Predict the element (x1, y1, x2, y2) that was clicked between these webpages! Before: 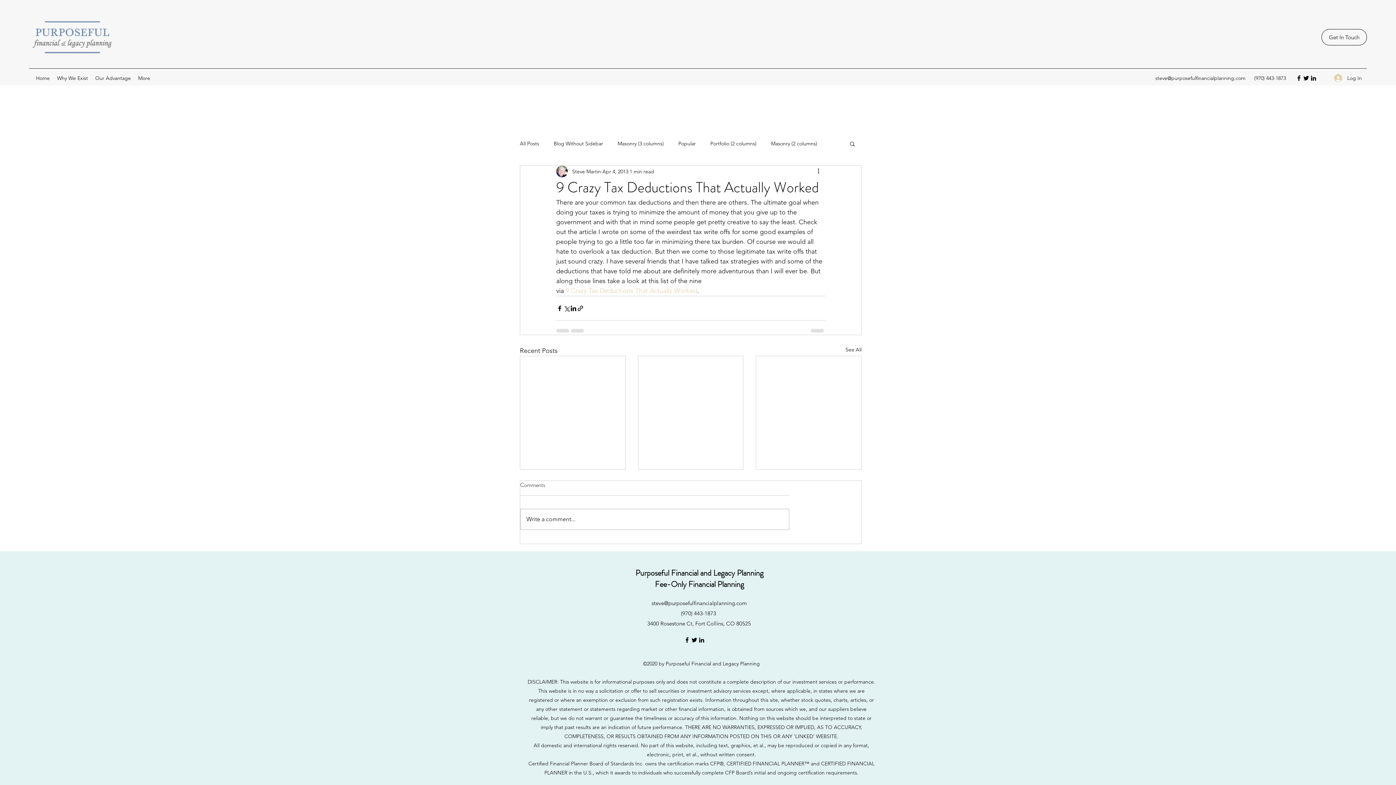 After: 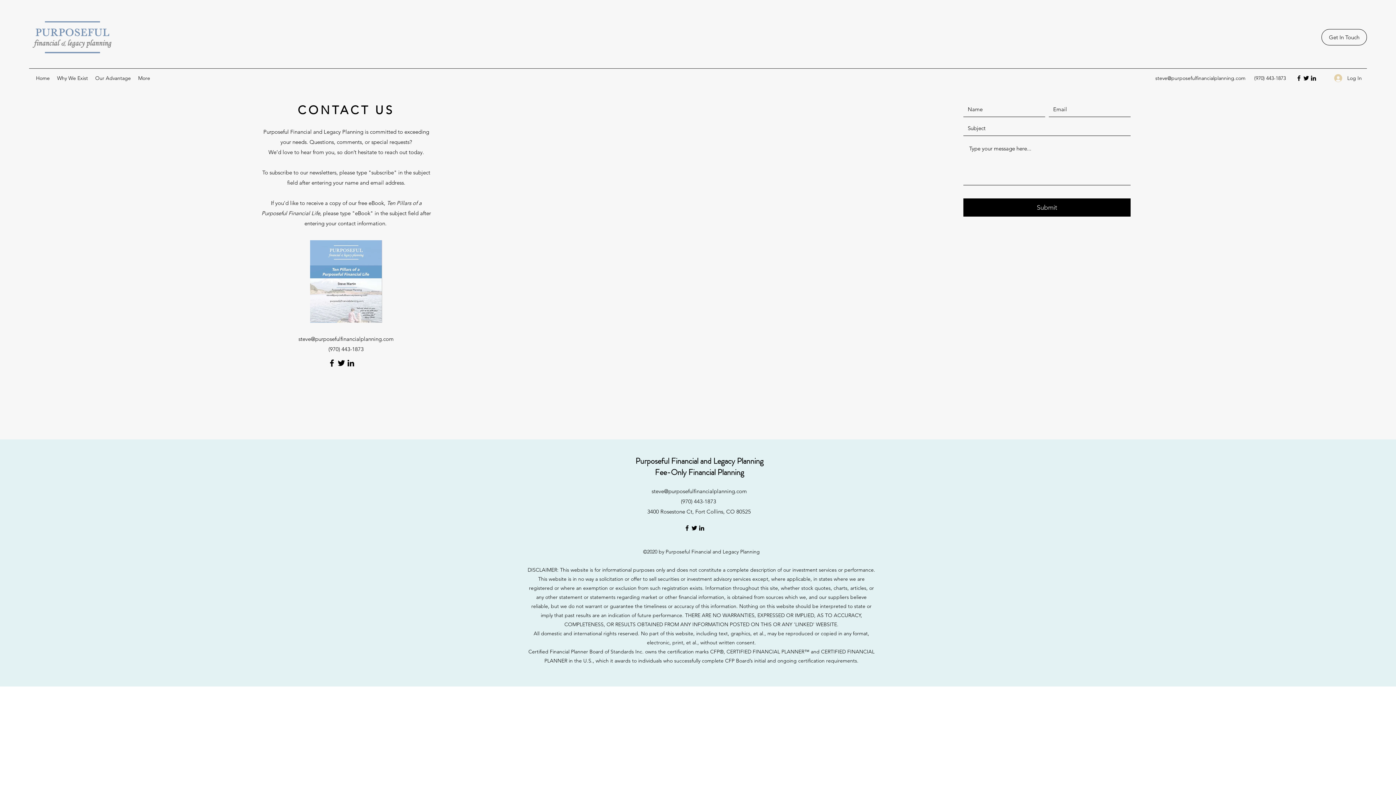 Action: bbox: (1321, 29, 1367, 45) label: Get In Touch